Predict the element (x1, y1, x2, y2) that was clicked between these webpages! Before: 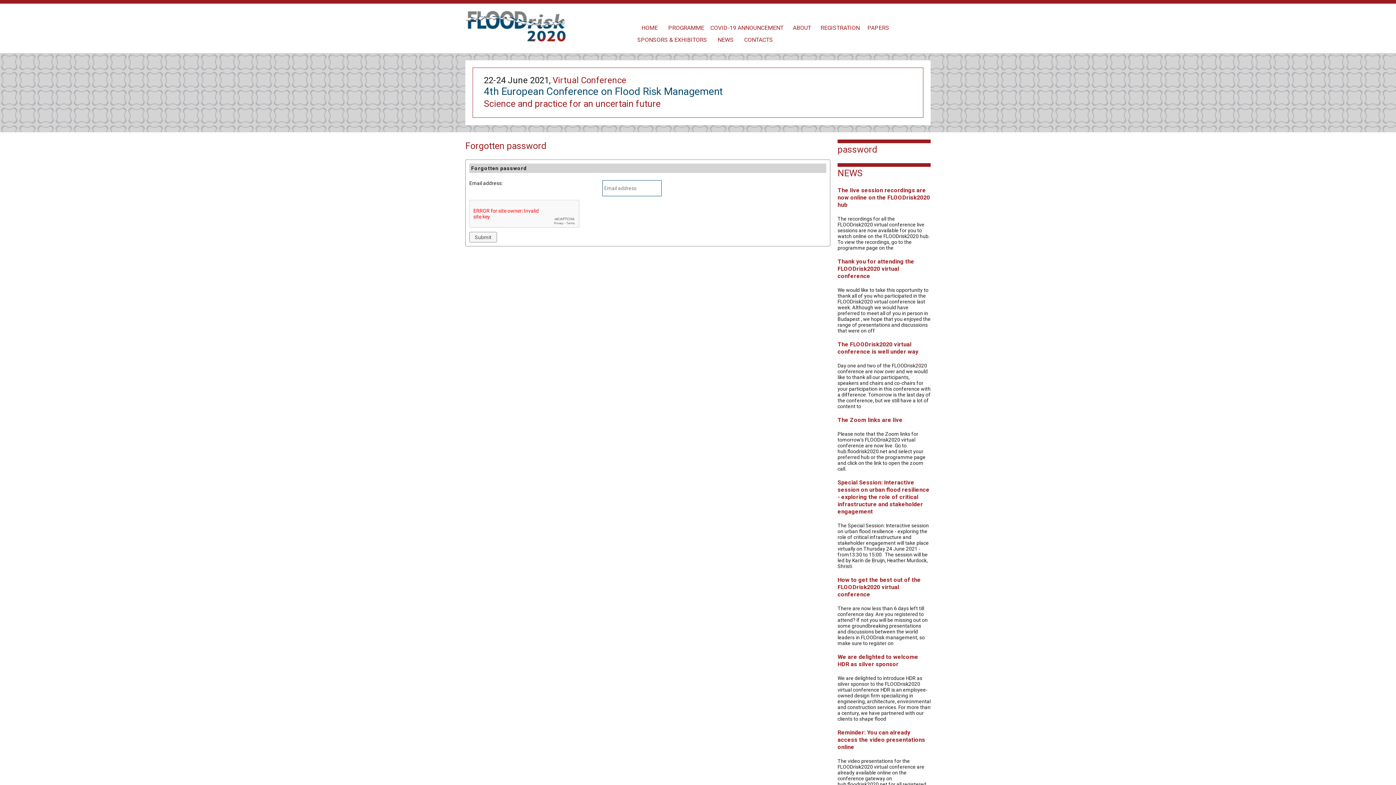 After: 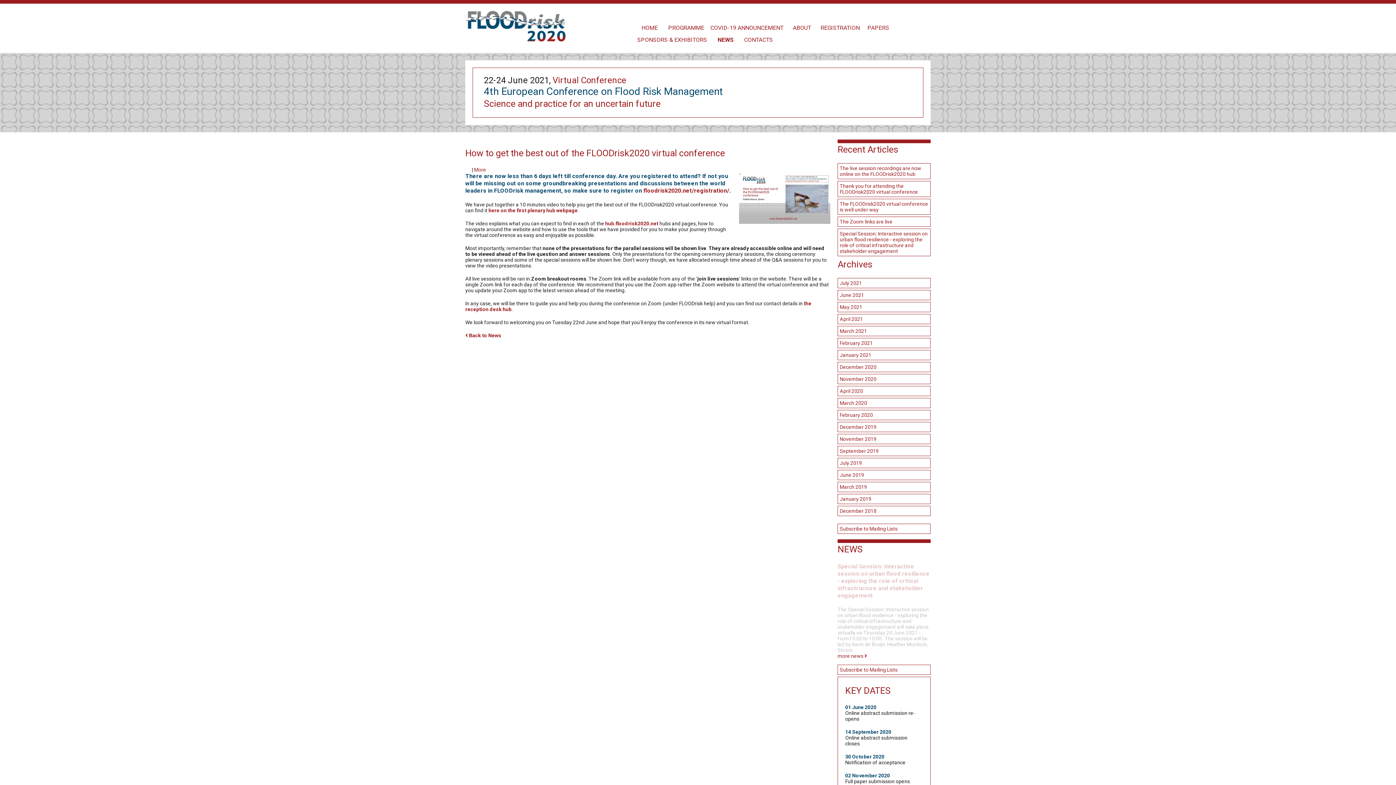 Action: bbox: (837, 576, 921, 598) label: How to get the best out of the FLOODrisk2020 virtual conference